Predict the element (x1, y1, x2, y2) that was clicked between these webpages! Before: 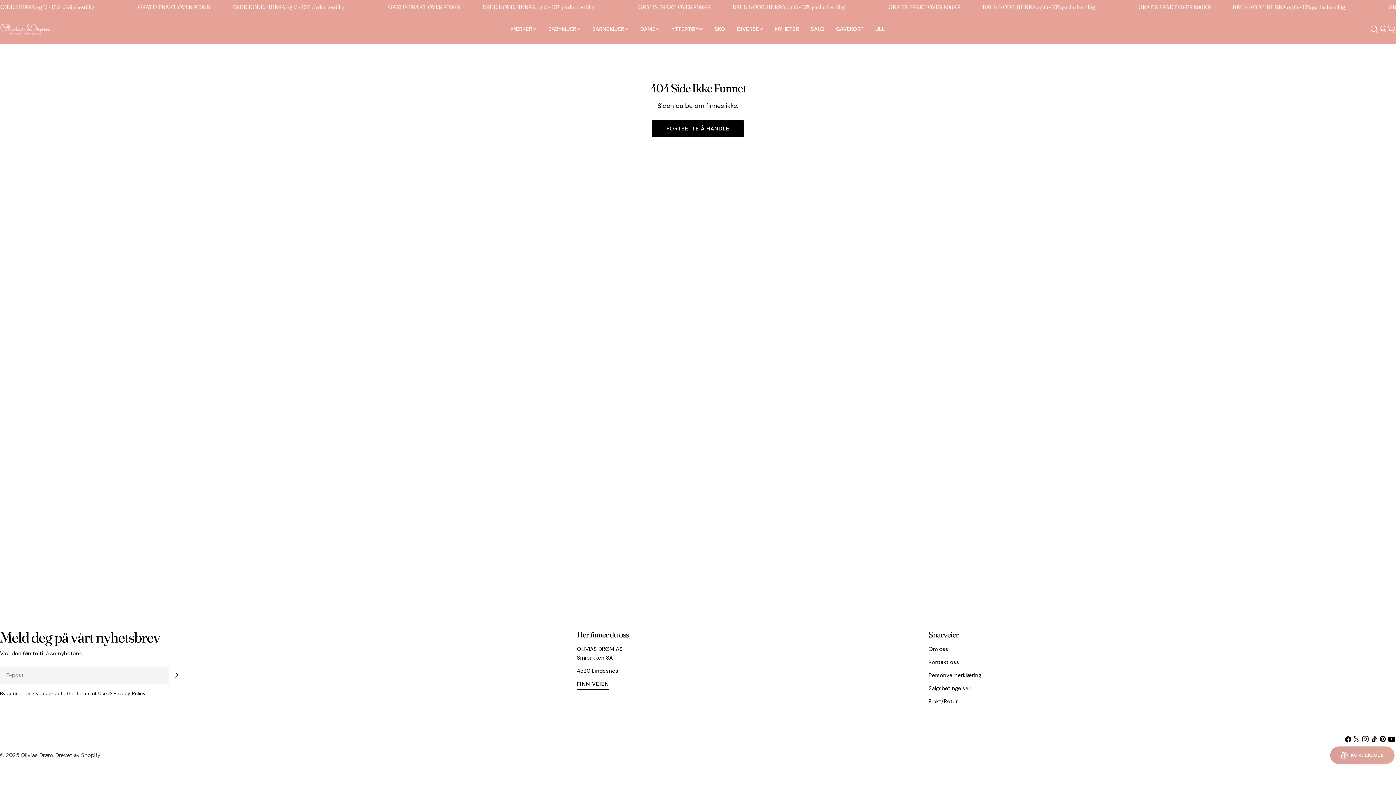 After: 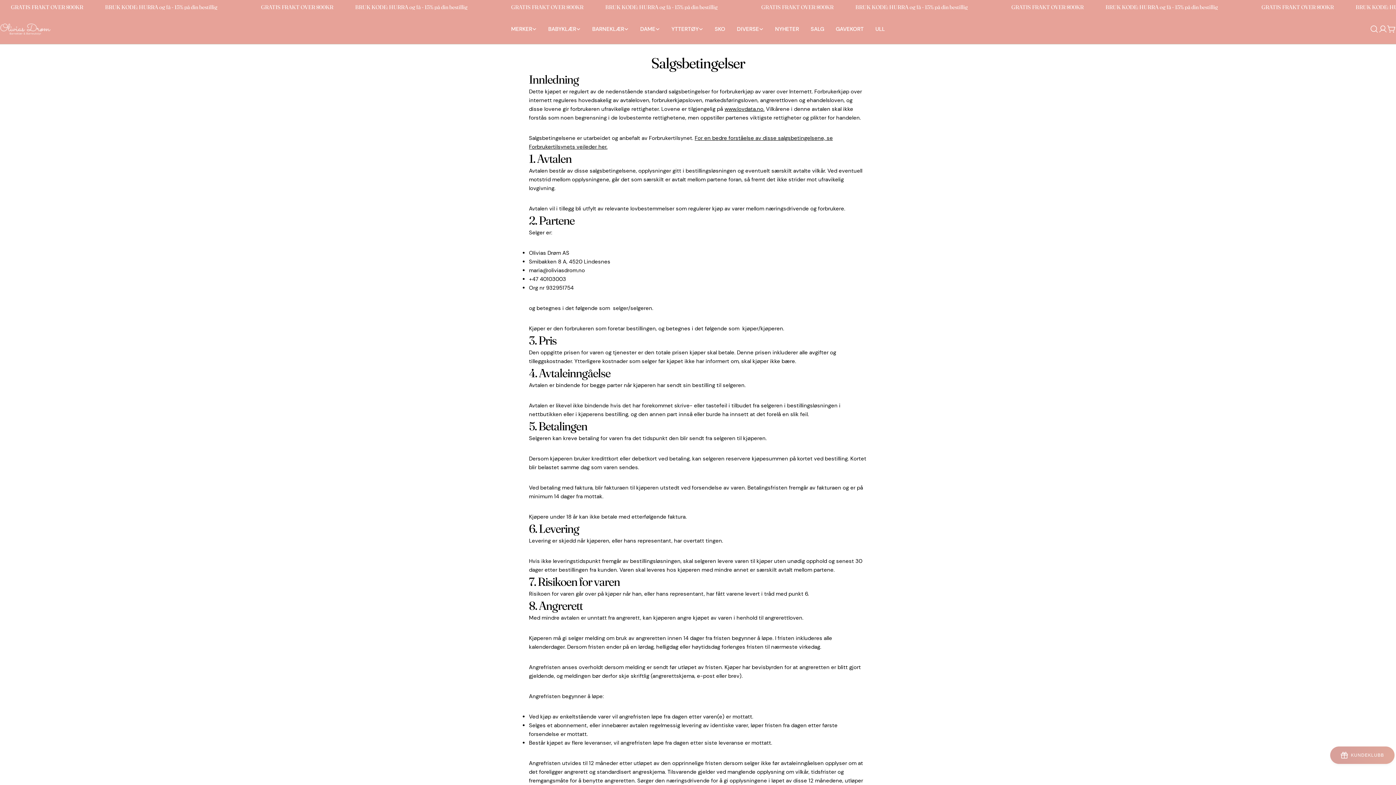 Action: bbox: (928, 685, 970, 692) label: Salgsbetingelser